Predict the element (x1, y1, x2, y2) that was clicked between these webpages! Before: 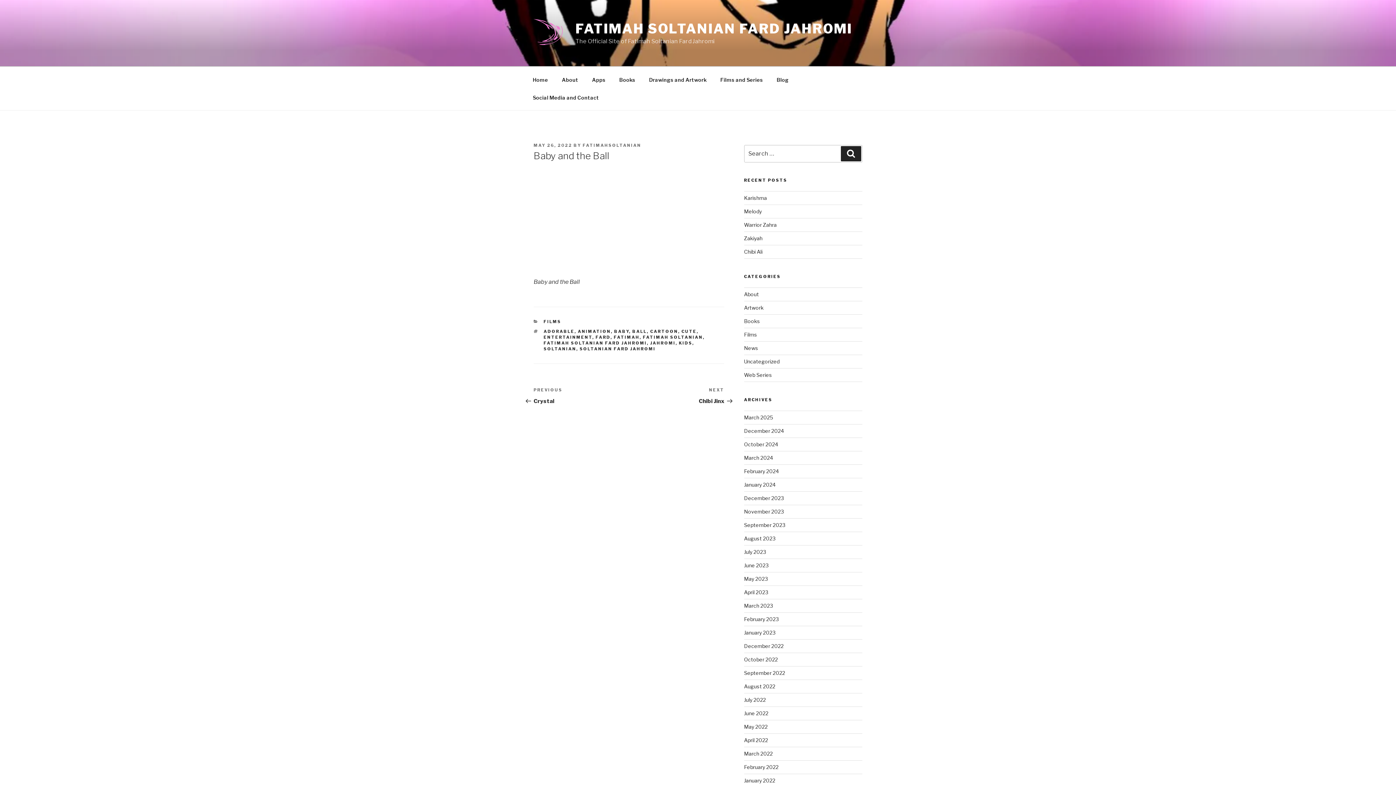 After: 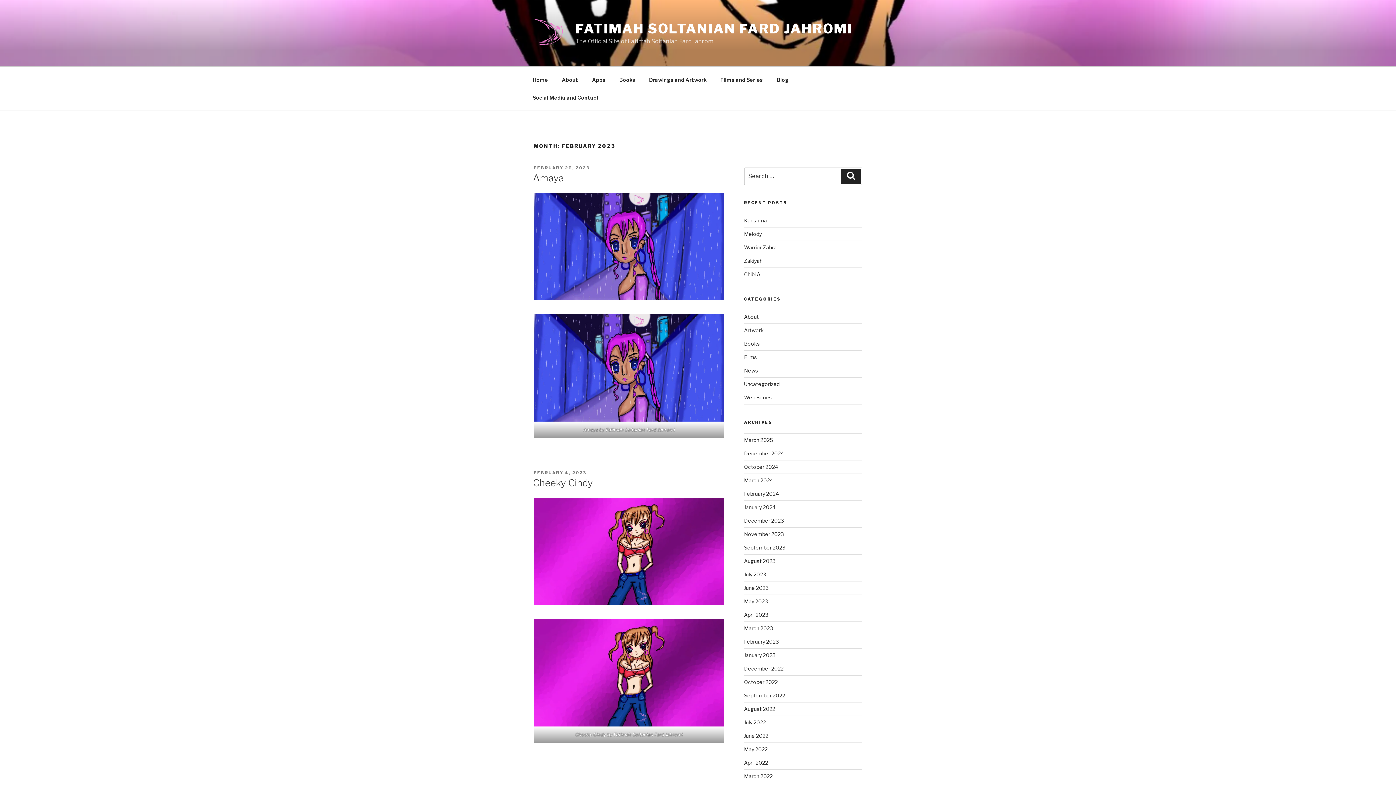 Action: bbox: (744, 616, 778, 622) label: February 2023